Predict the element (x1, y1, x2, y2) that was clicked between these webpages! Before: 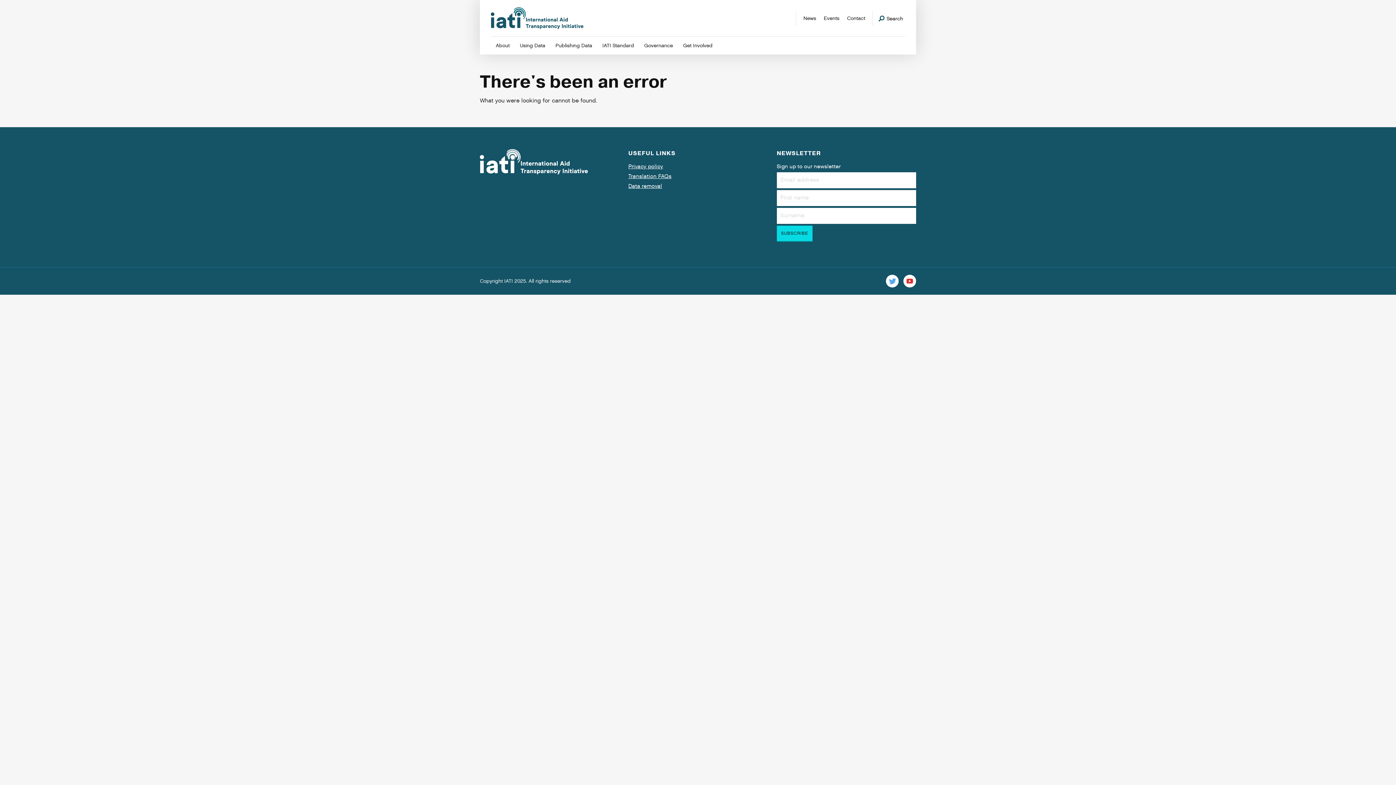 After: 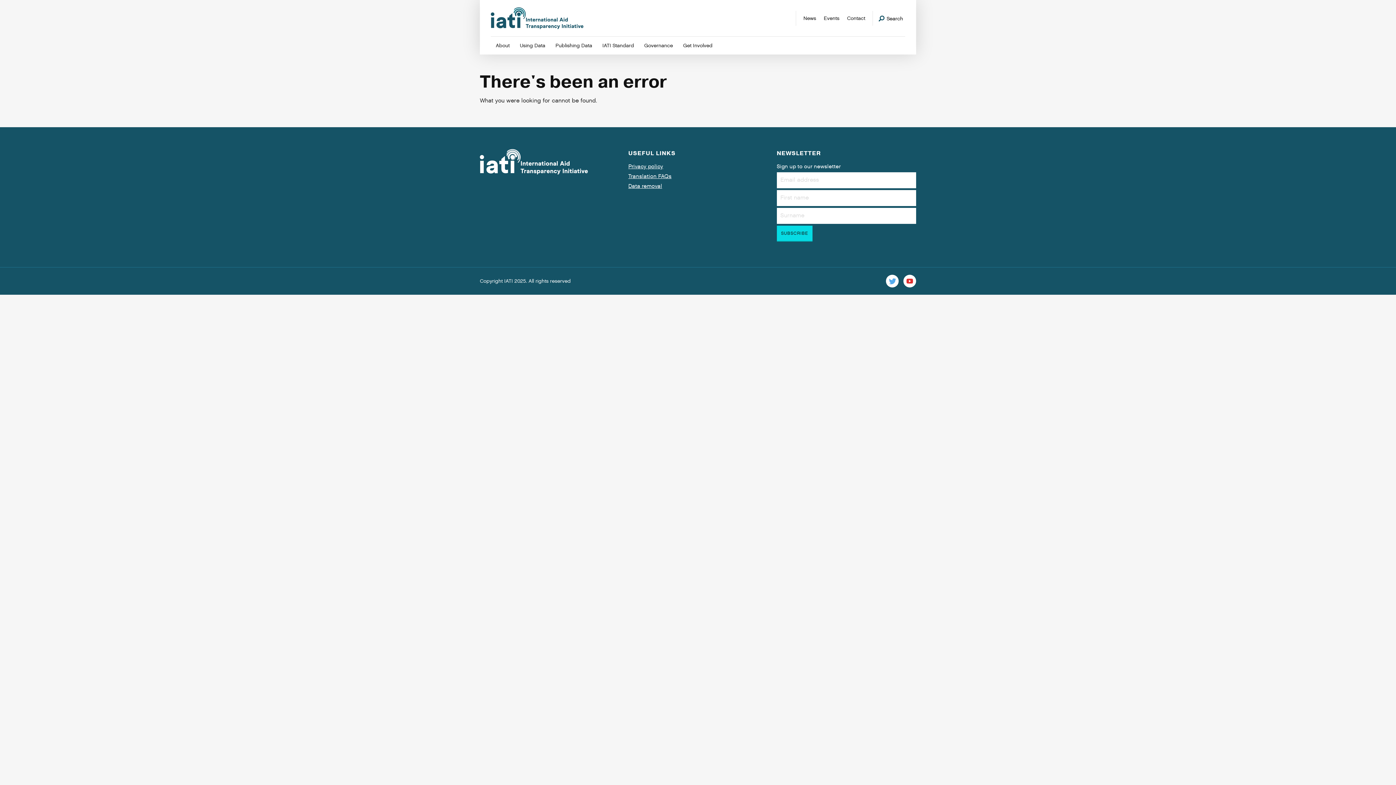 Action: label: YouTube bbox: (903, 274, 916, 287)